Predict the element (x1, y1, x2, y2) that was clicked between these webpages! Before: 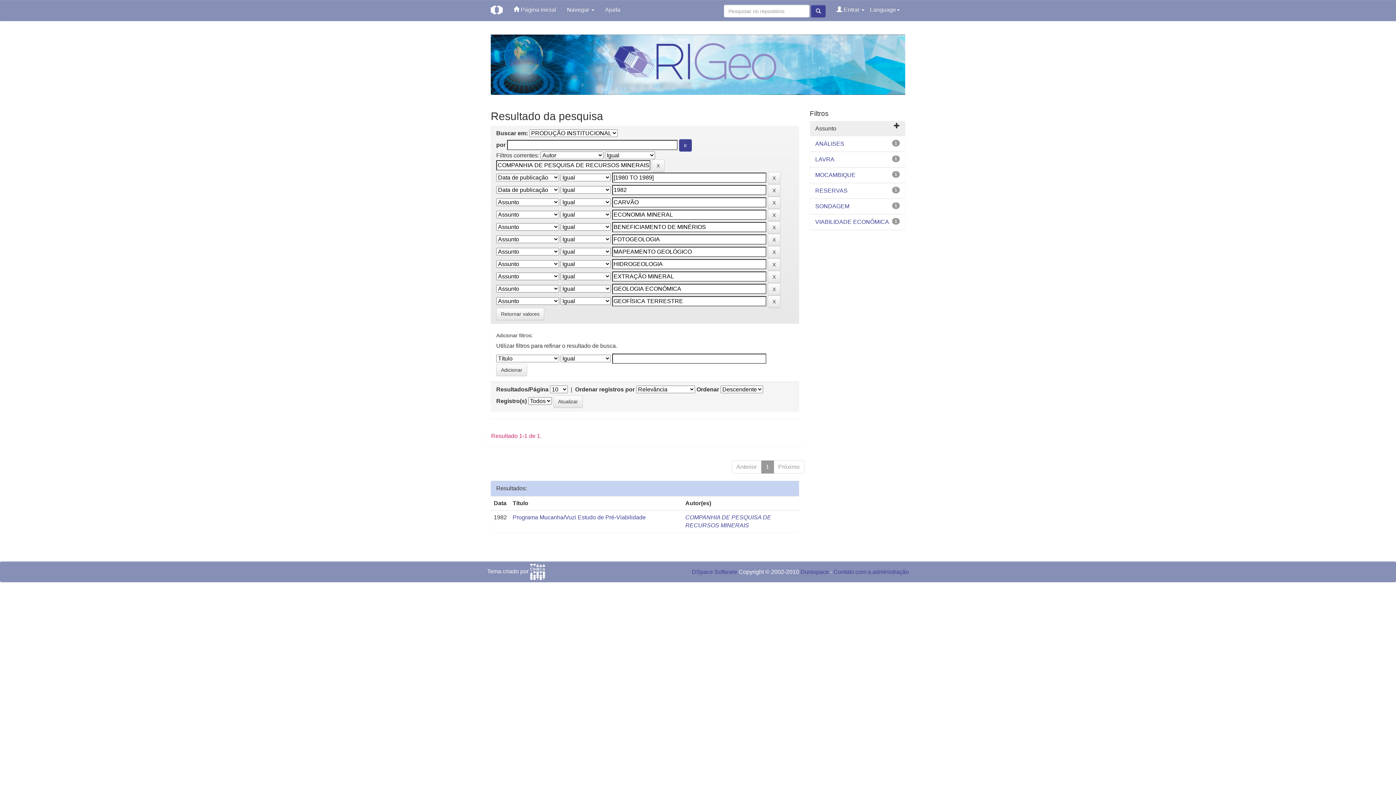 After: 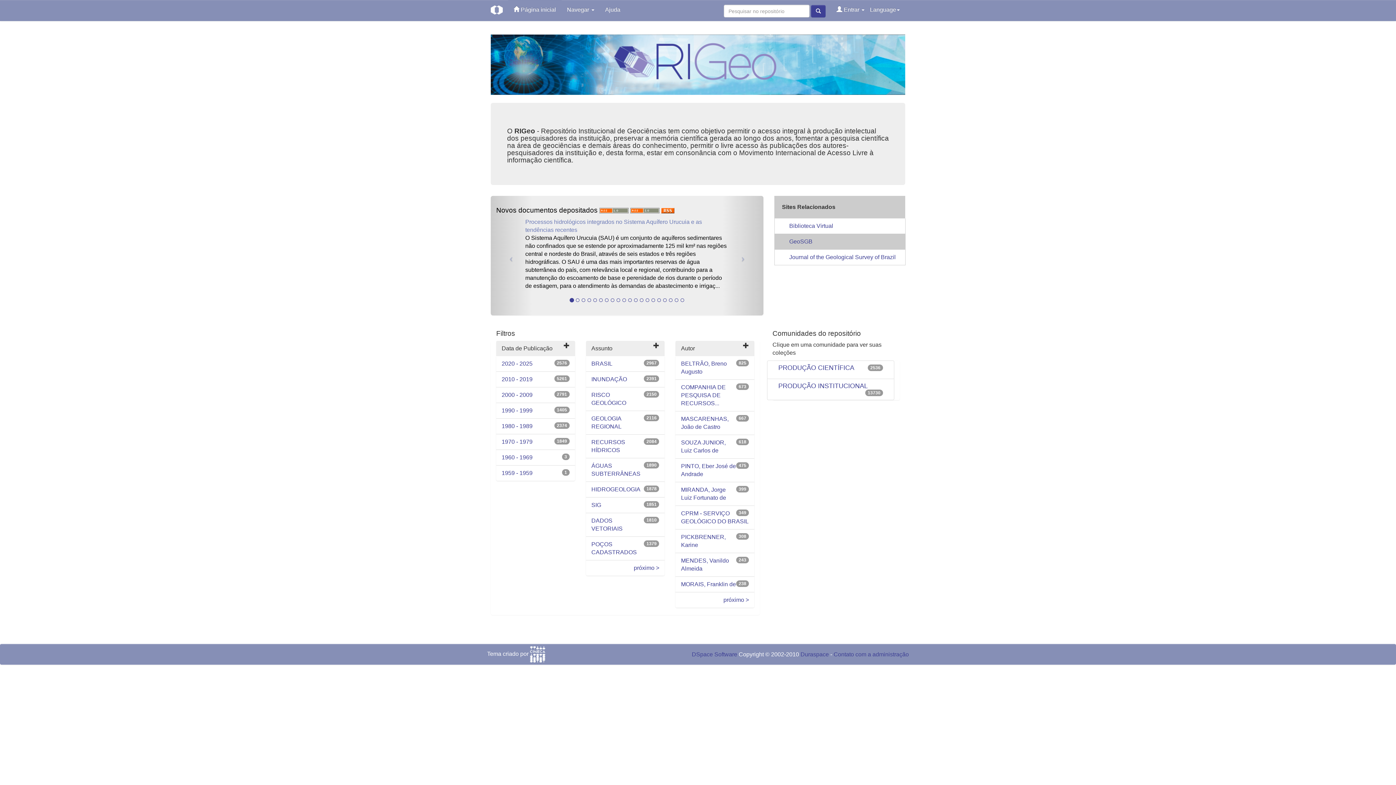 Action: bbox: (508, 0, 561, 20) label:  Página inicial